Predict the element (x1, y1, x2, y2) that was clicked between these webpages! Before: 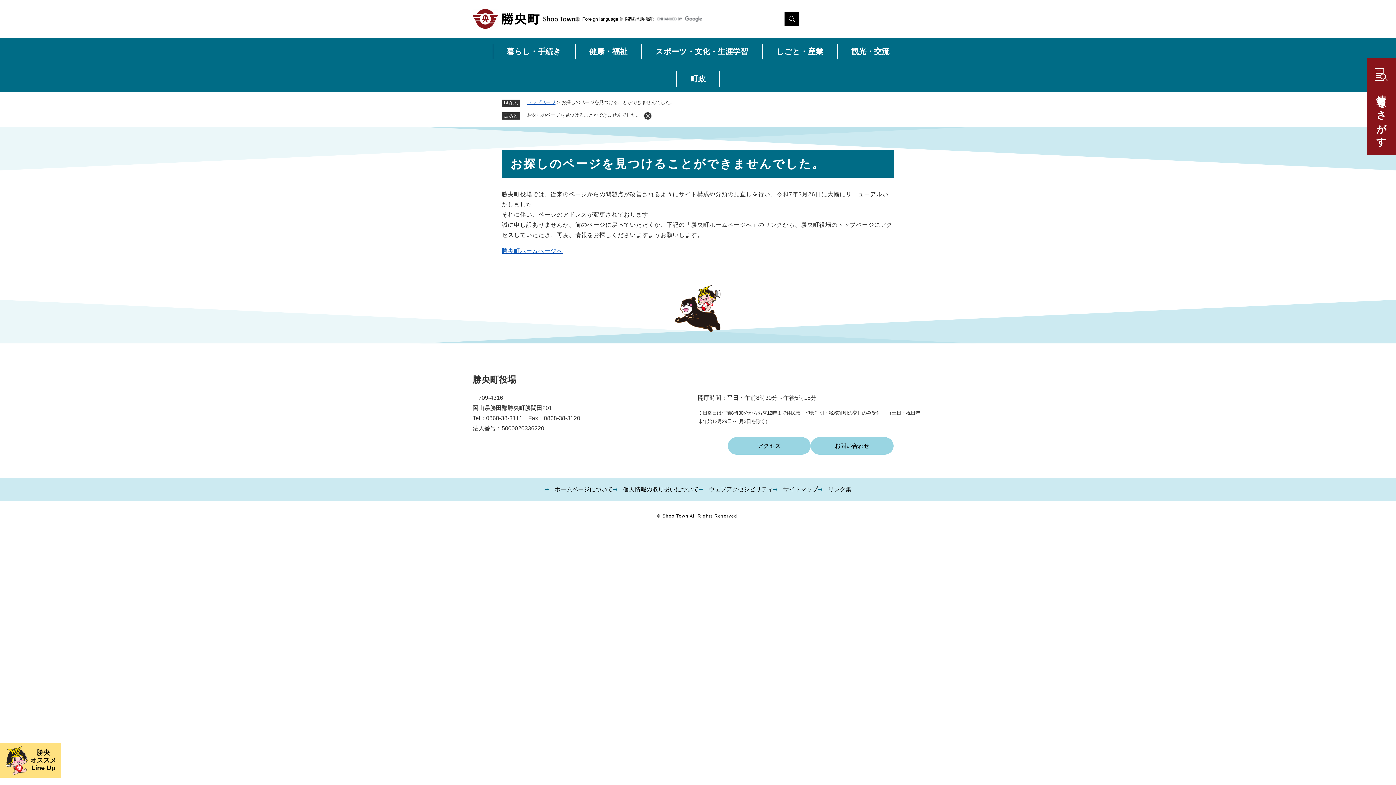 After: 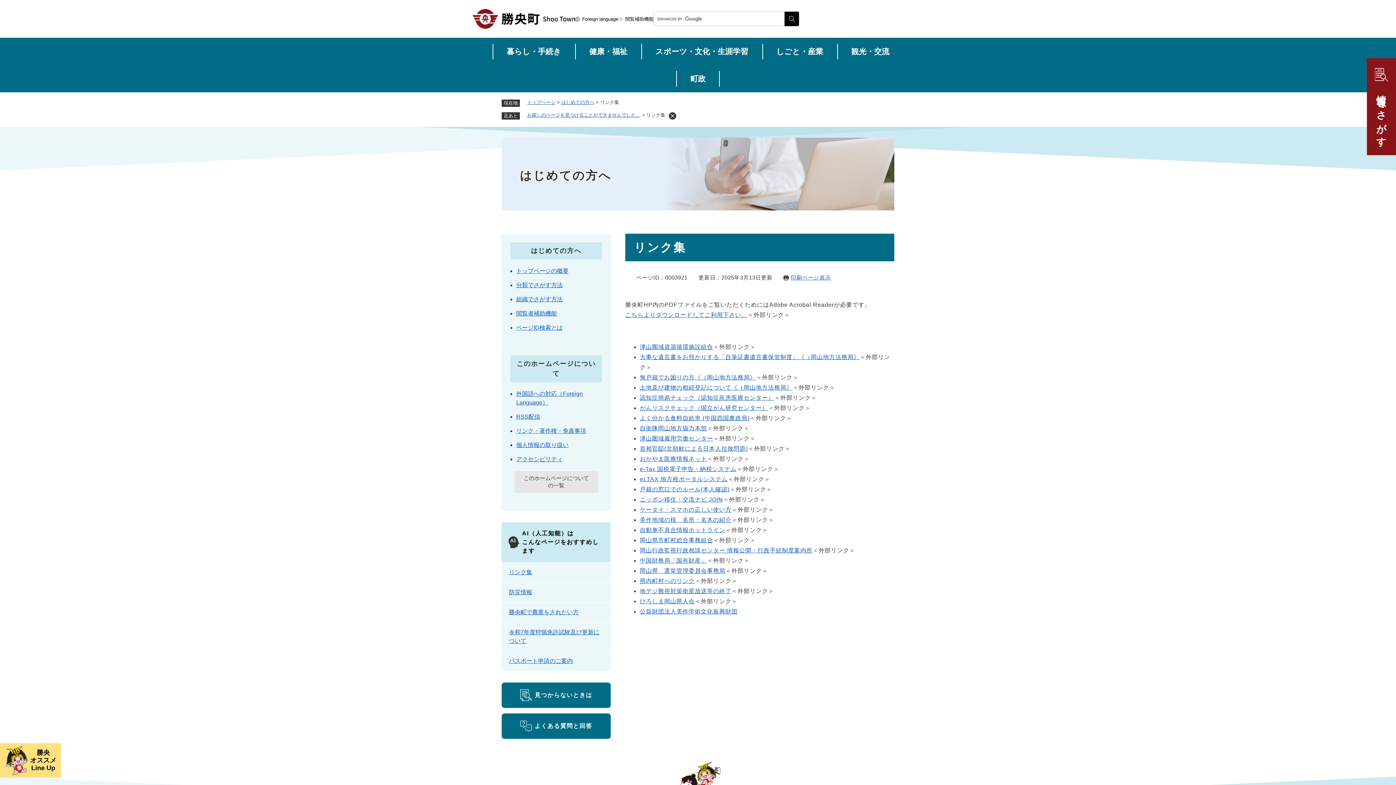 Action: bbox: (818, 486, 851, 493) label: リンク集